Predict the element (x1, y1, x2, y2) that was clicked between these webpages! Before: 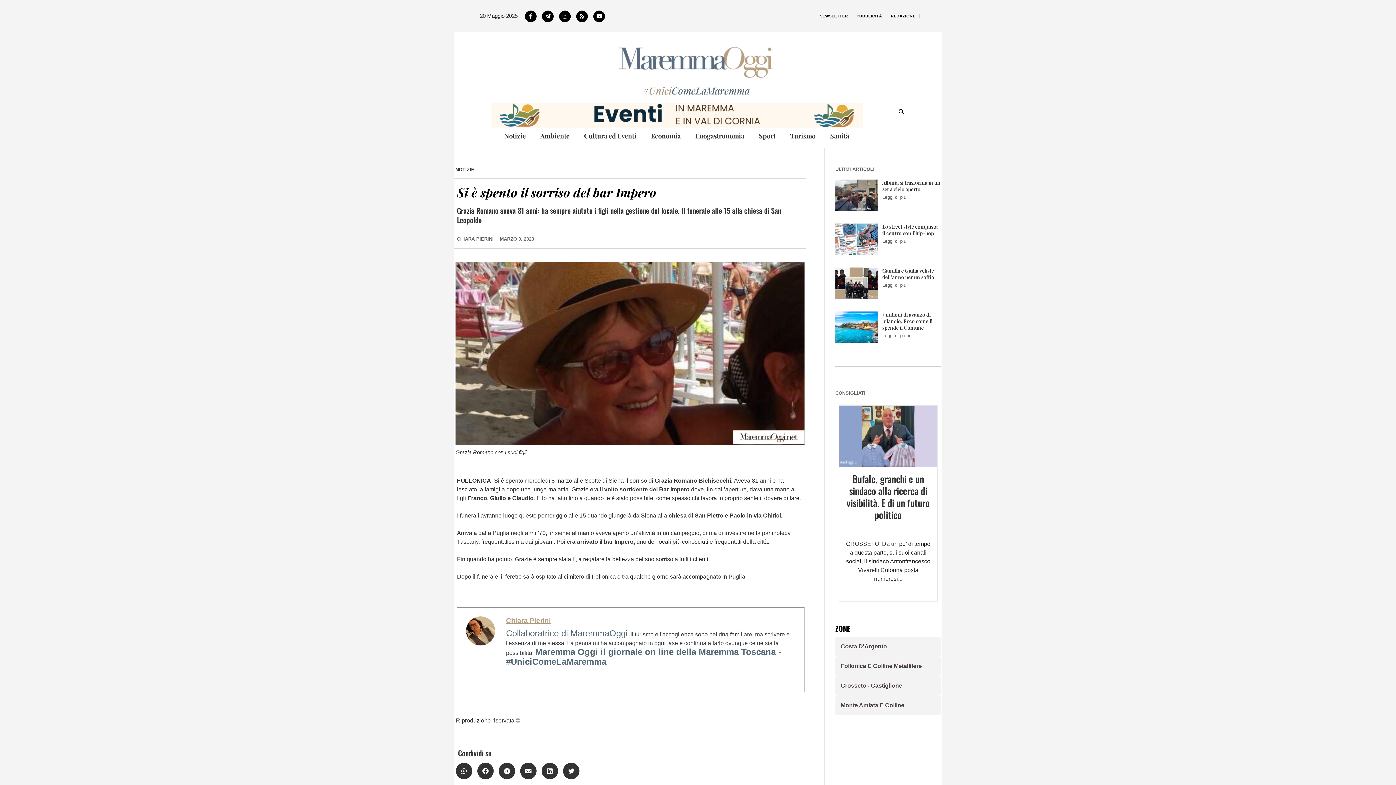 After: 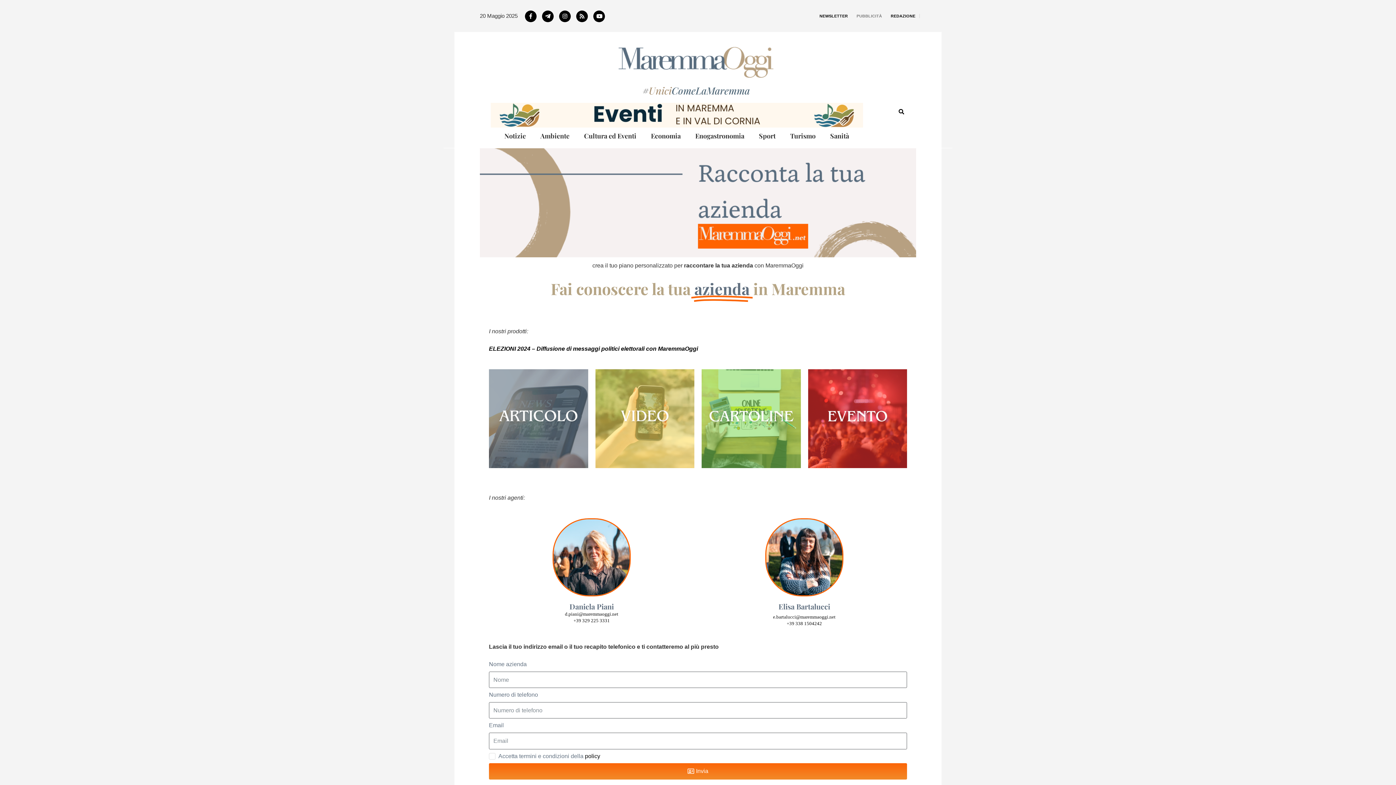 Action: bbox: (852, 7, 886, 24) label: PUBBLICITÀ